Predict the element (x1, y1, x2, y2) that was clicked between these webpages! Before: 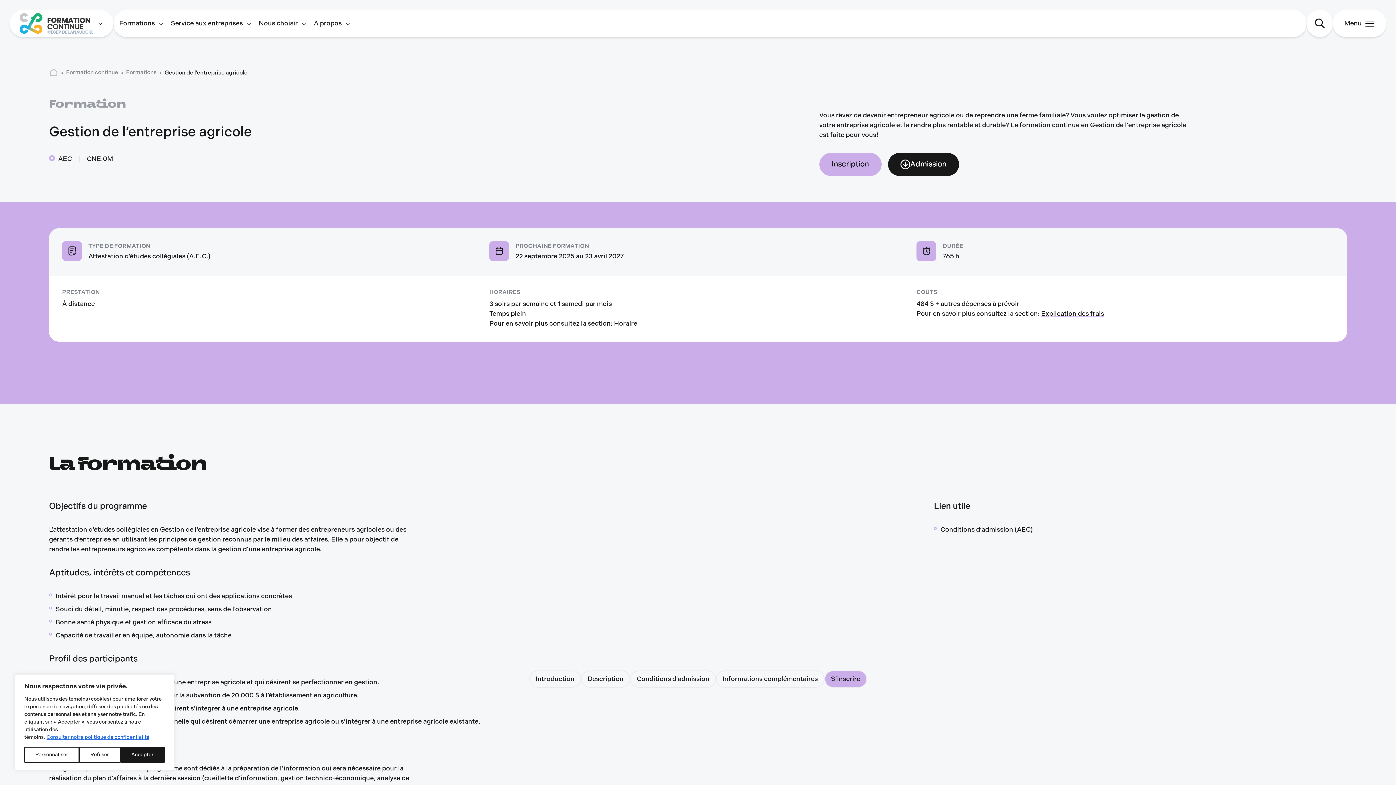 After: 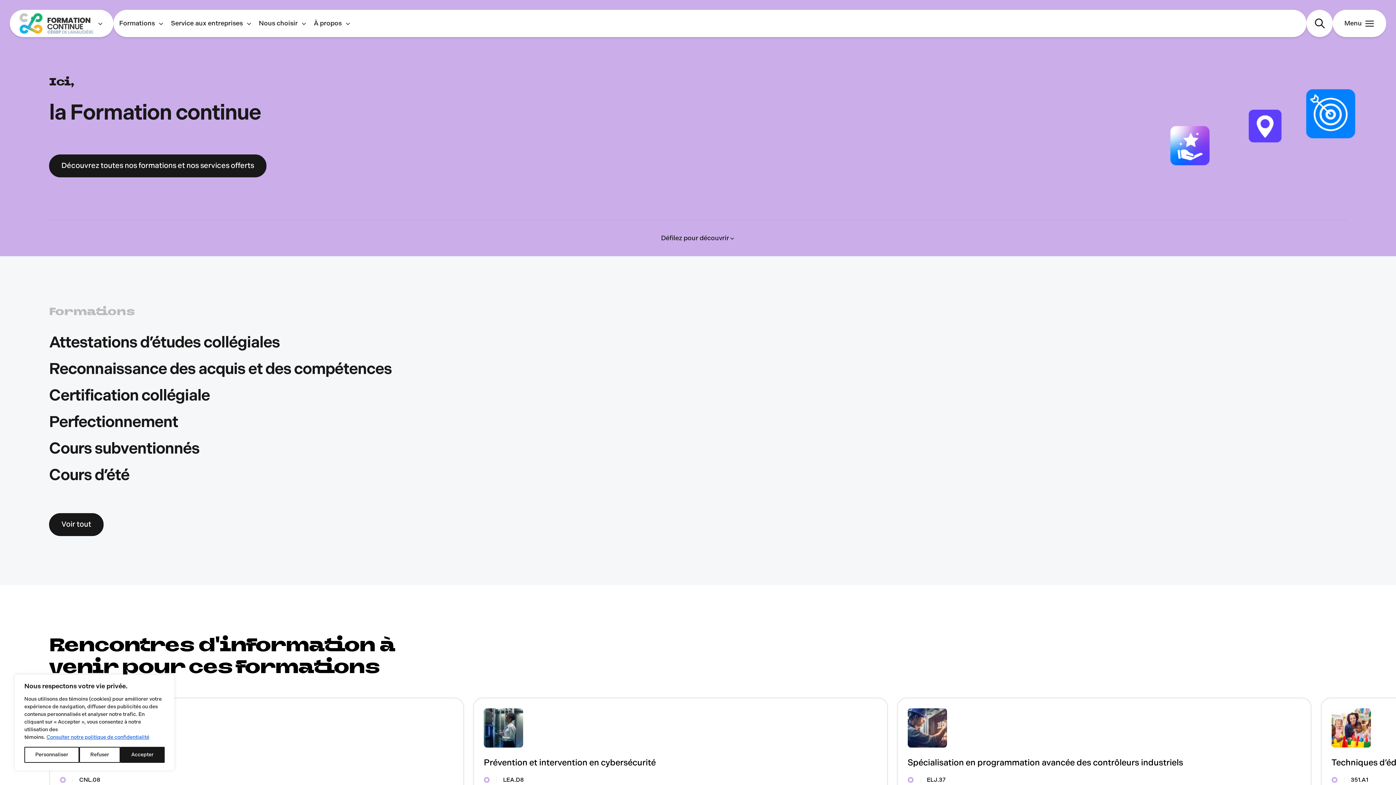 Action: bbox: (66, 69, 118, 76) label: Formation continue